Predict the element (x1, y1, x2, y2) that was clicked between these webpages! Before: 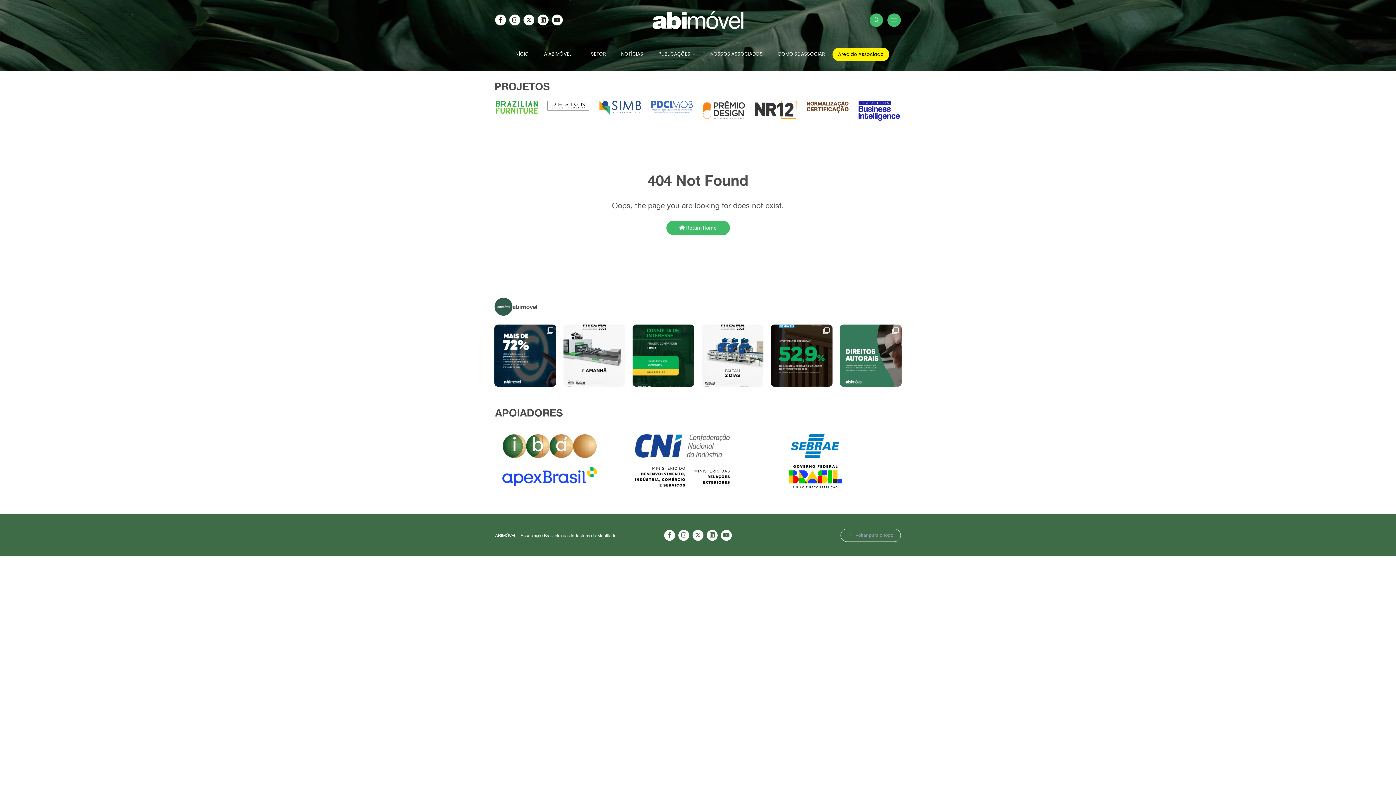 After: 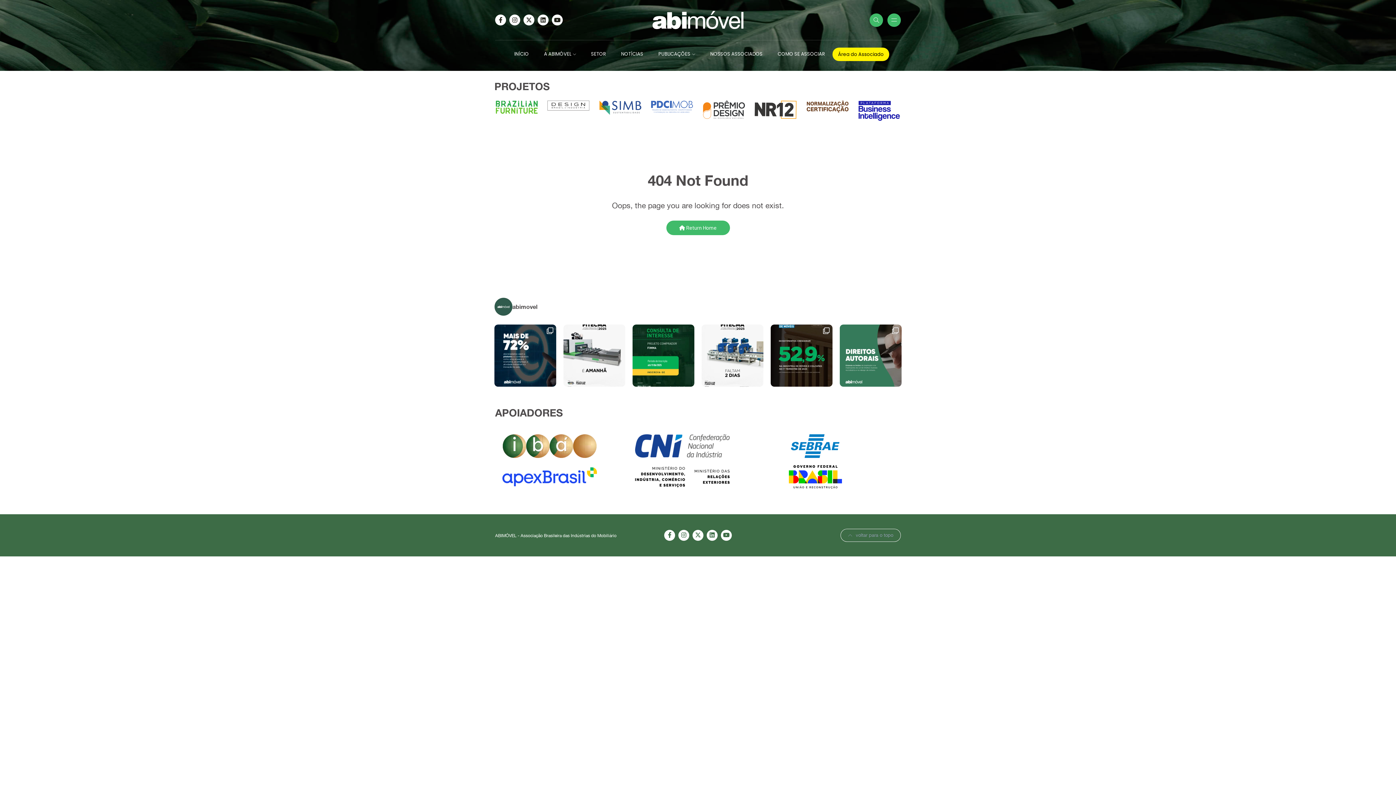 Action: bbox: (554, 15, 560, 24)